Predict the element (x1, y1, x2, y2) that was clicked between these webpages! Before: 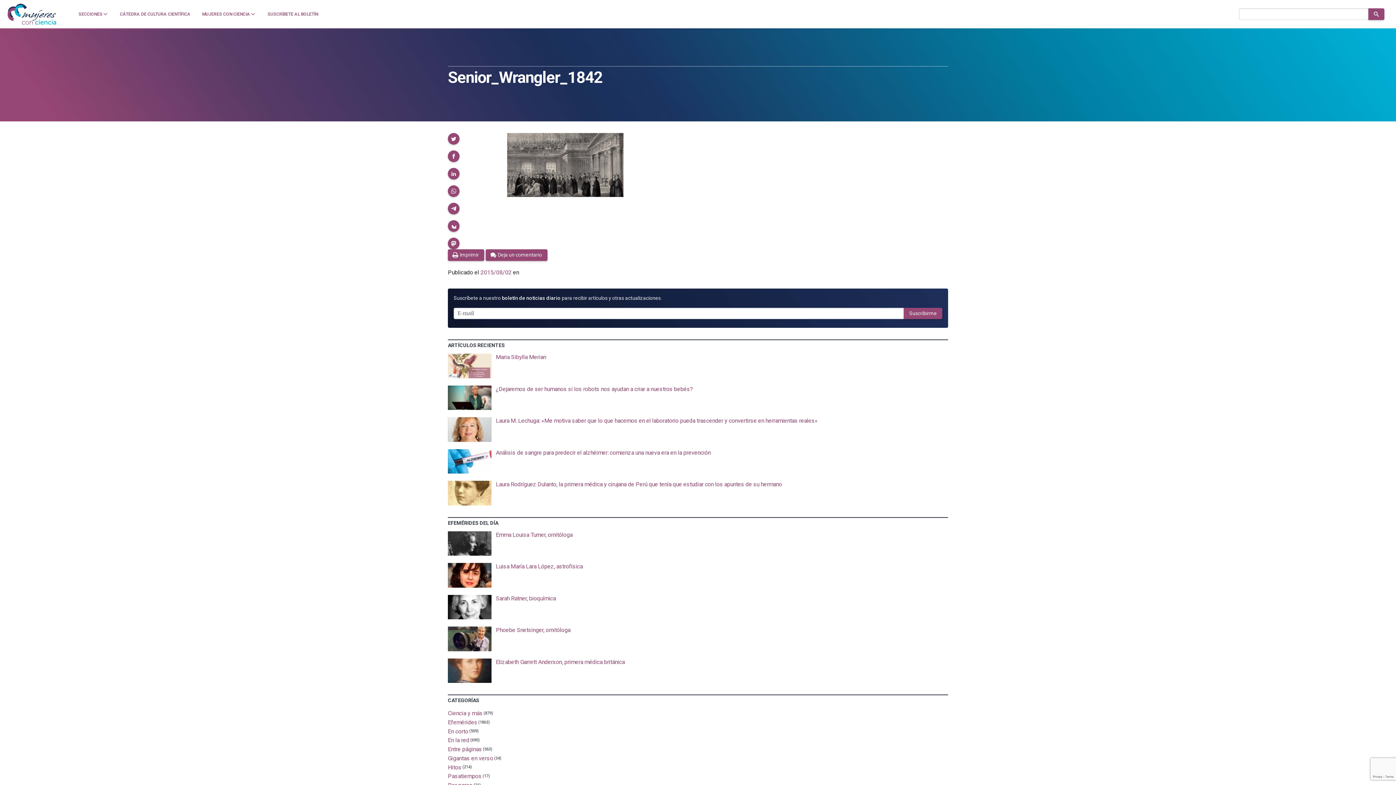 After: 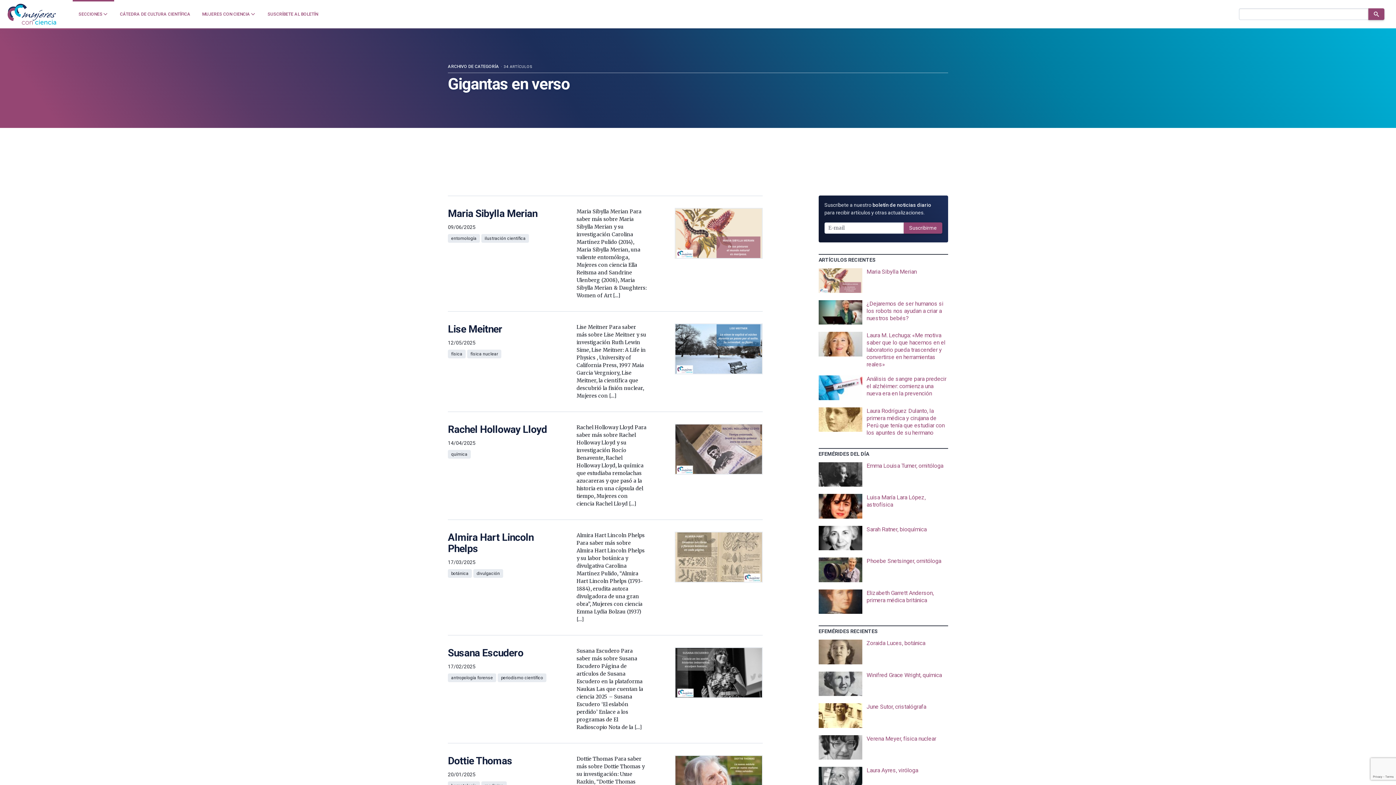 Action: label: Gigantas en verso bbox: (448, 755, 493, 762)